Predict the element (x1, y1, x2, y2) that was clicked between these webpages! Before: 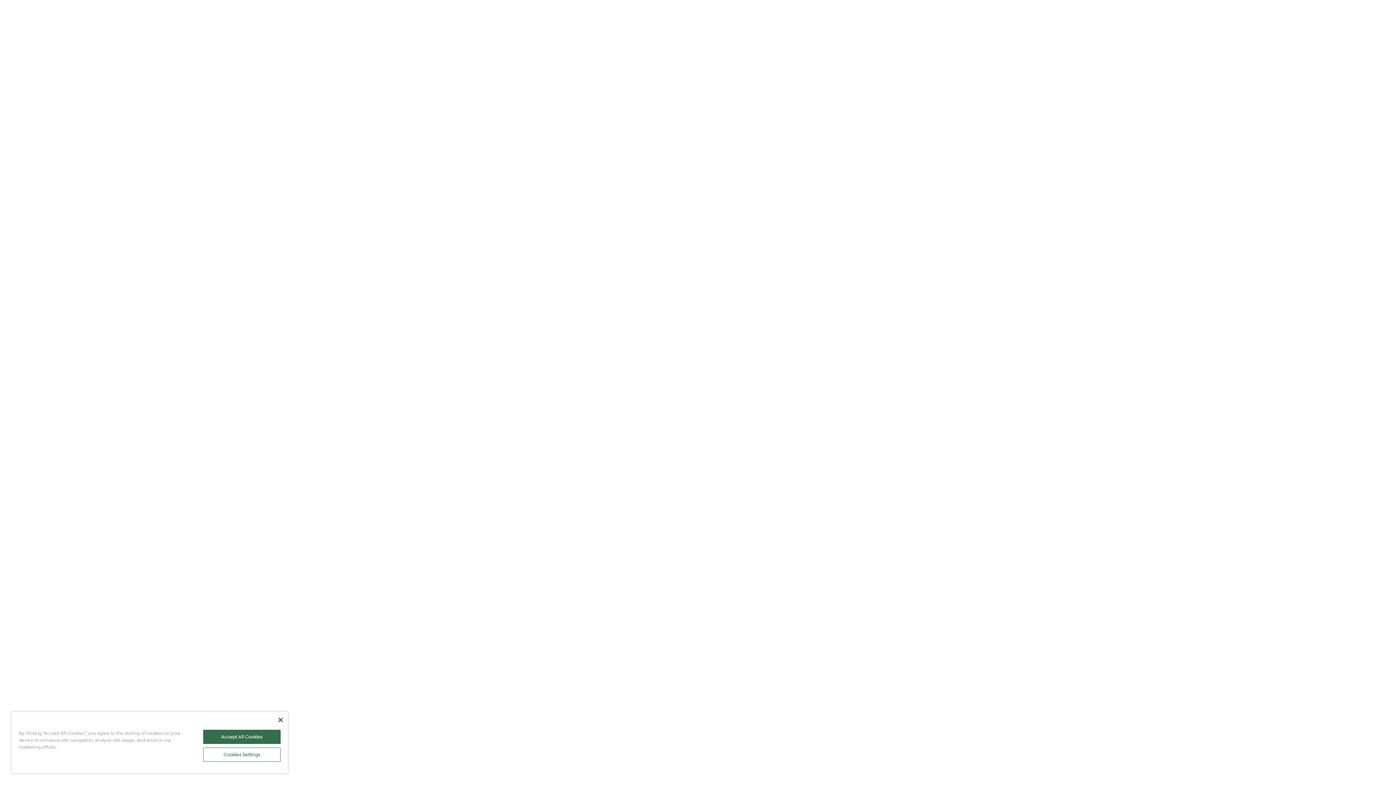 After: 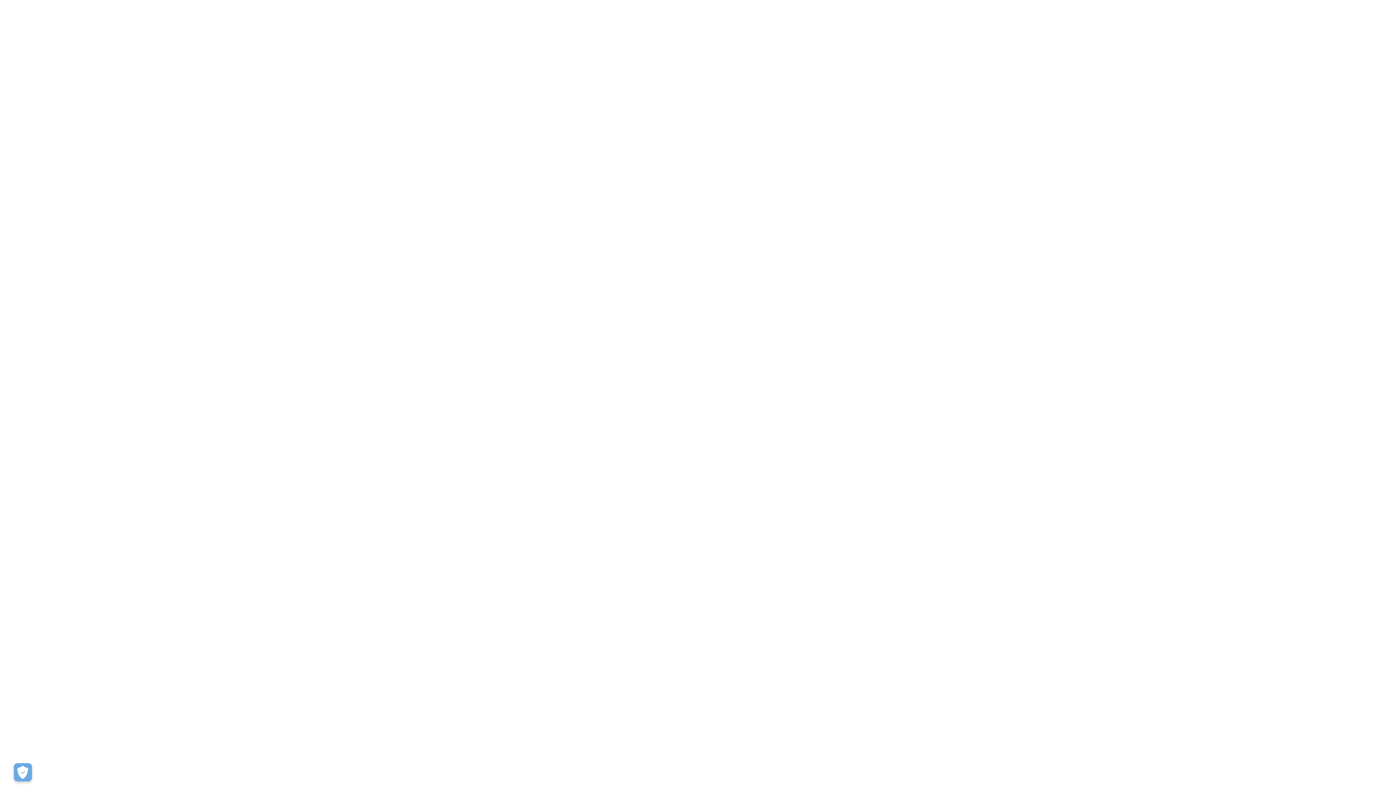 Action: label: Close bbox: (278, 718, 282, 722)